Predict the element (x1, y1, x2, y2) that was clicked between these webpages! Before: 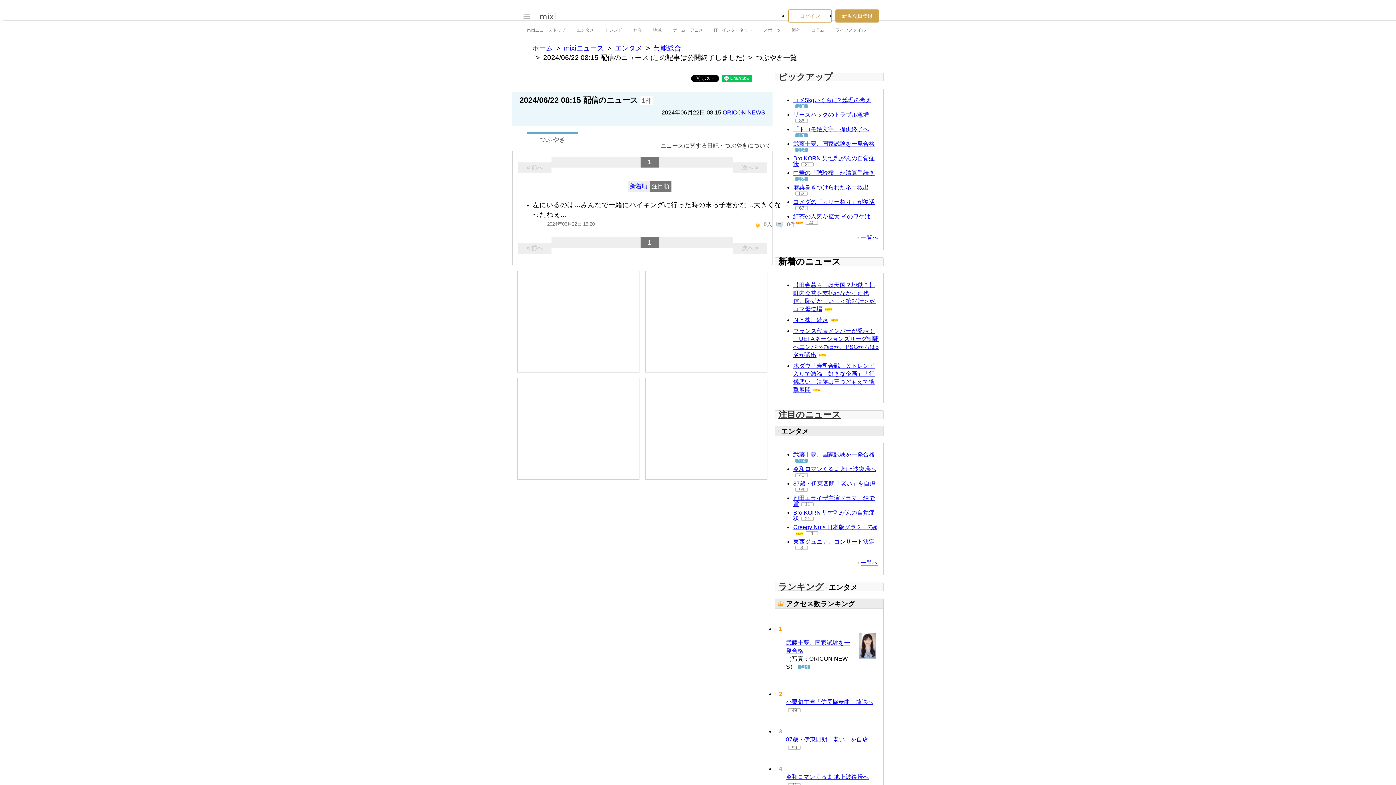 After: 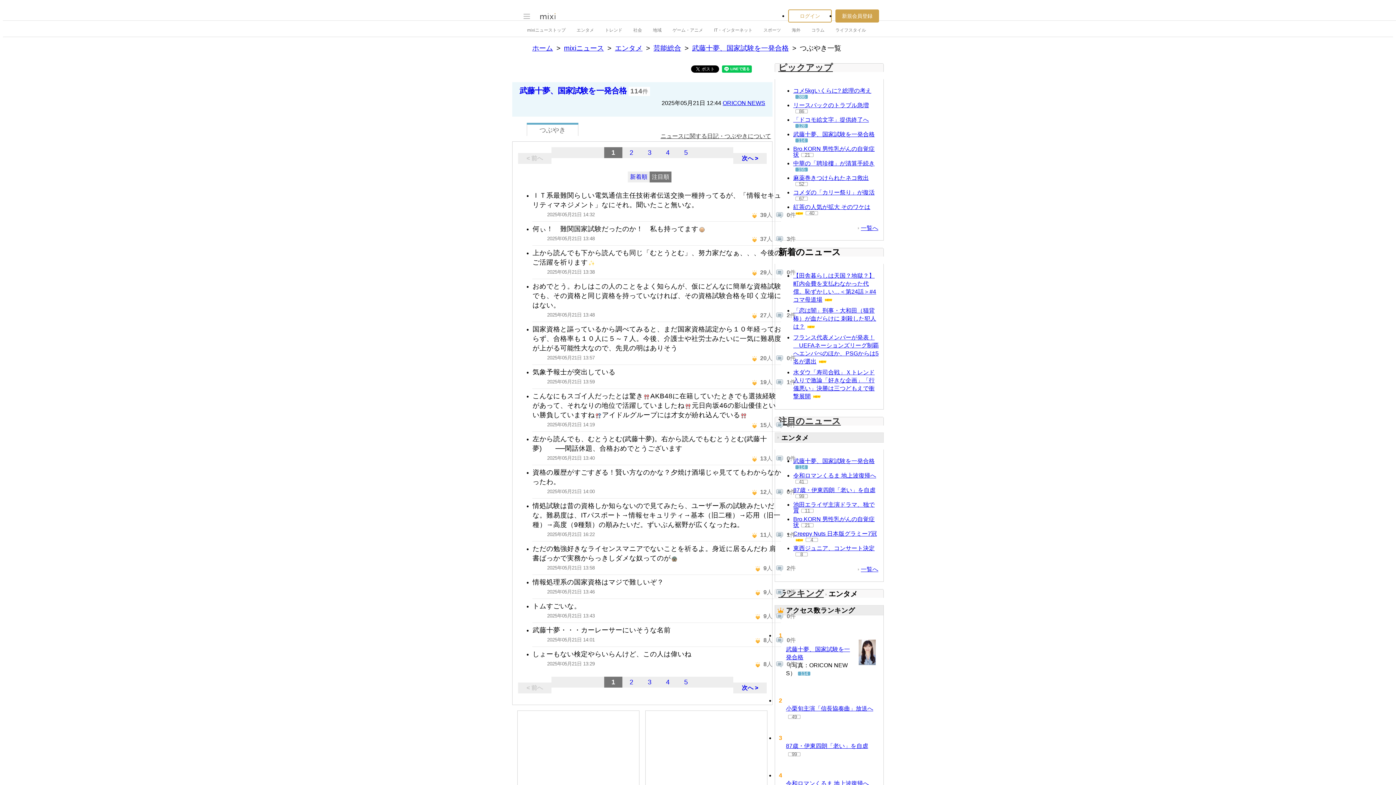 Action: label: 114 bbox: (795, 147, 808, 151)